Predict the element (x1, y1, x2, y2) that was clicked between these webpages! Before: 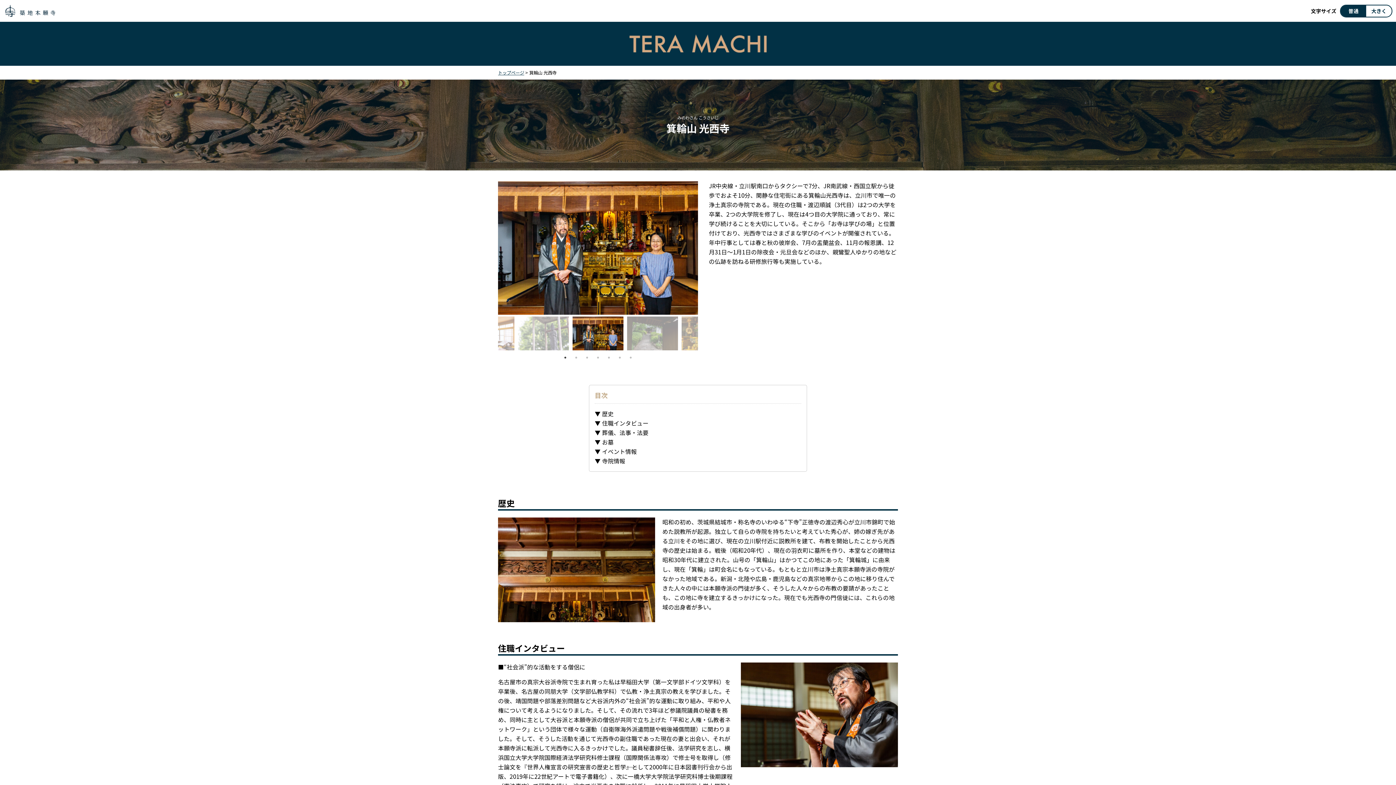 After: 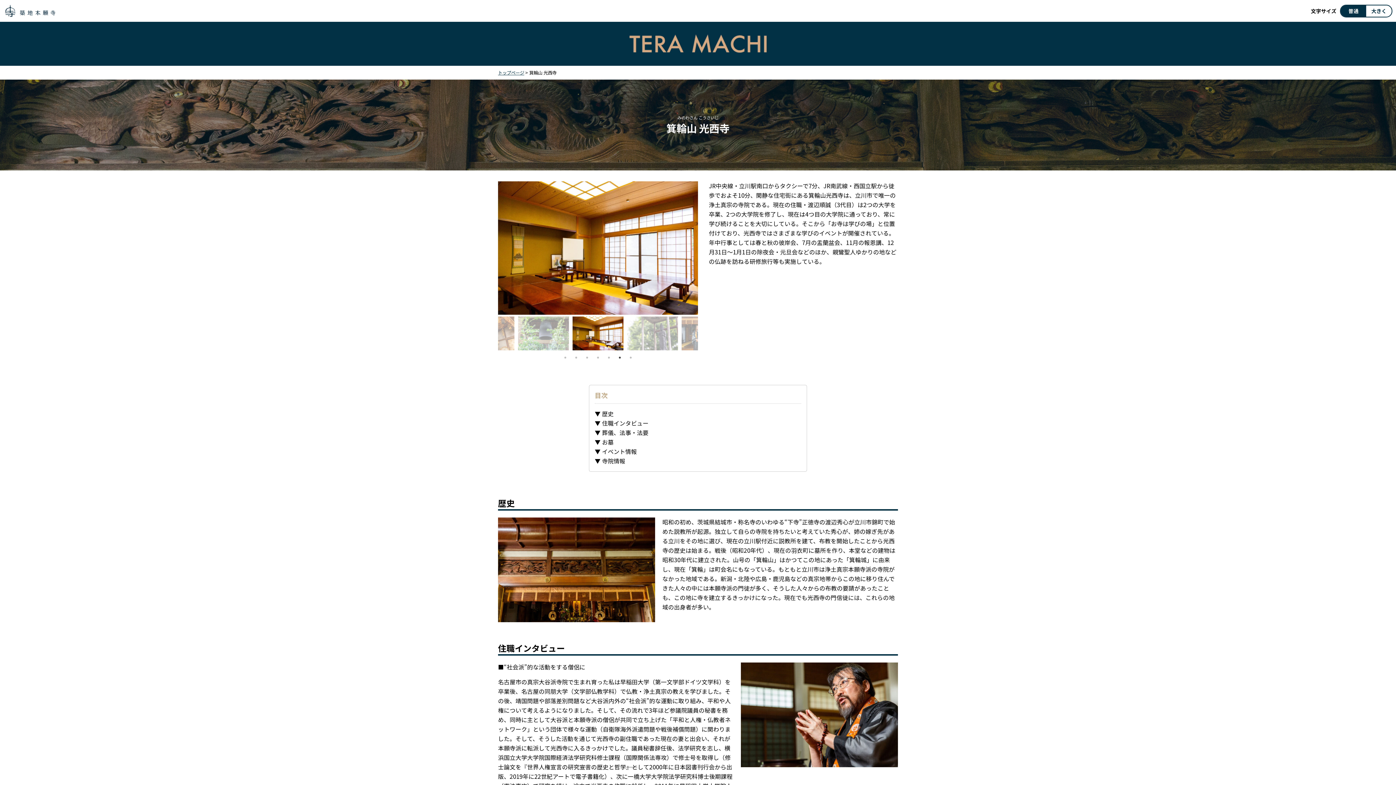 Action: label: 6 of 3 bbox: (616, 354, 623, 361)